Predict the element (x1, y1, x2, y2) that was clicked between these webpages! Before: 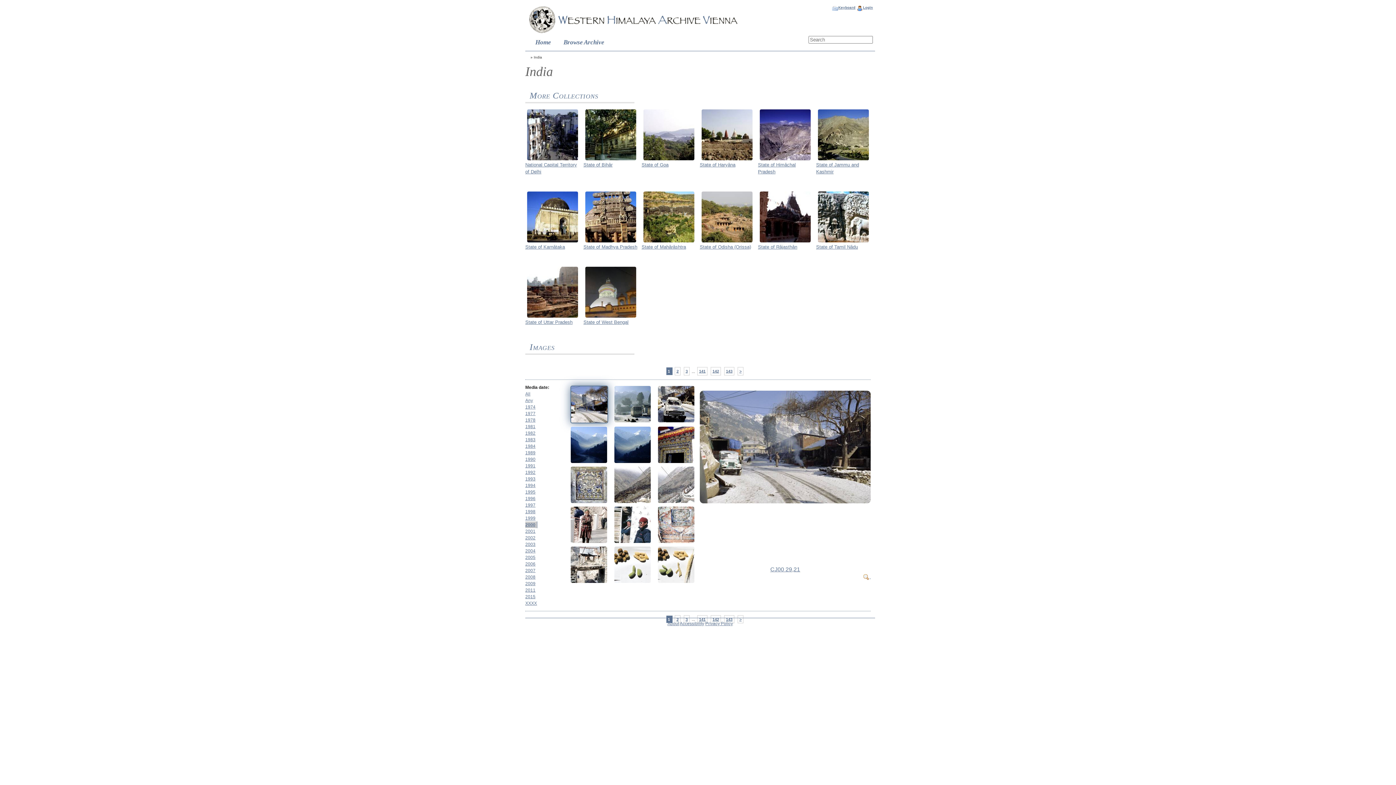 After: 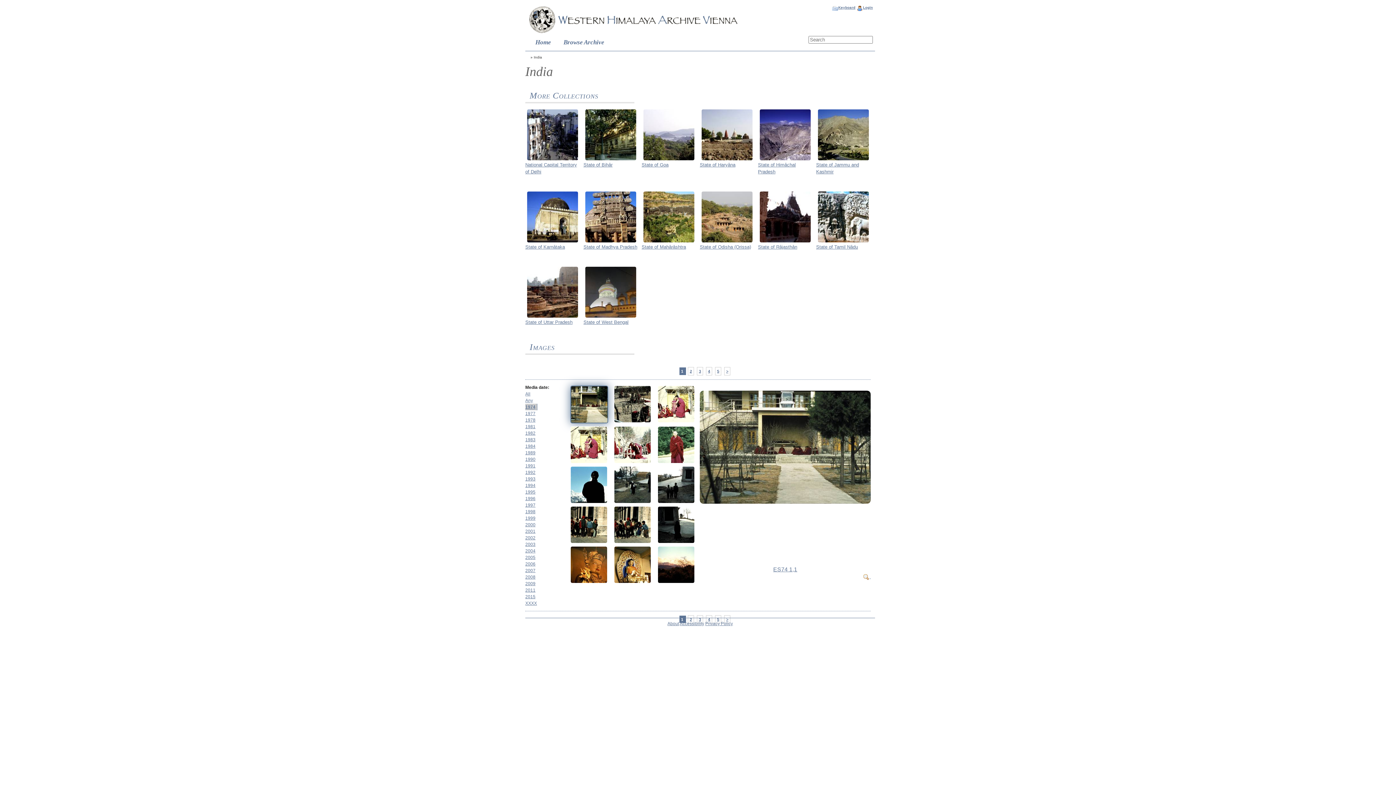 Action: label: 1974 bbox: (525, 404, 535, 409)